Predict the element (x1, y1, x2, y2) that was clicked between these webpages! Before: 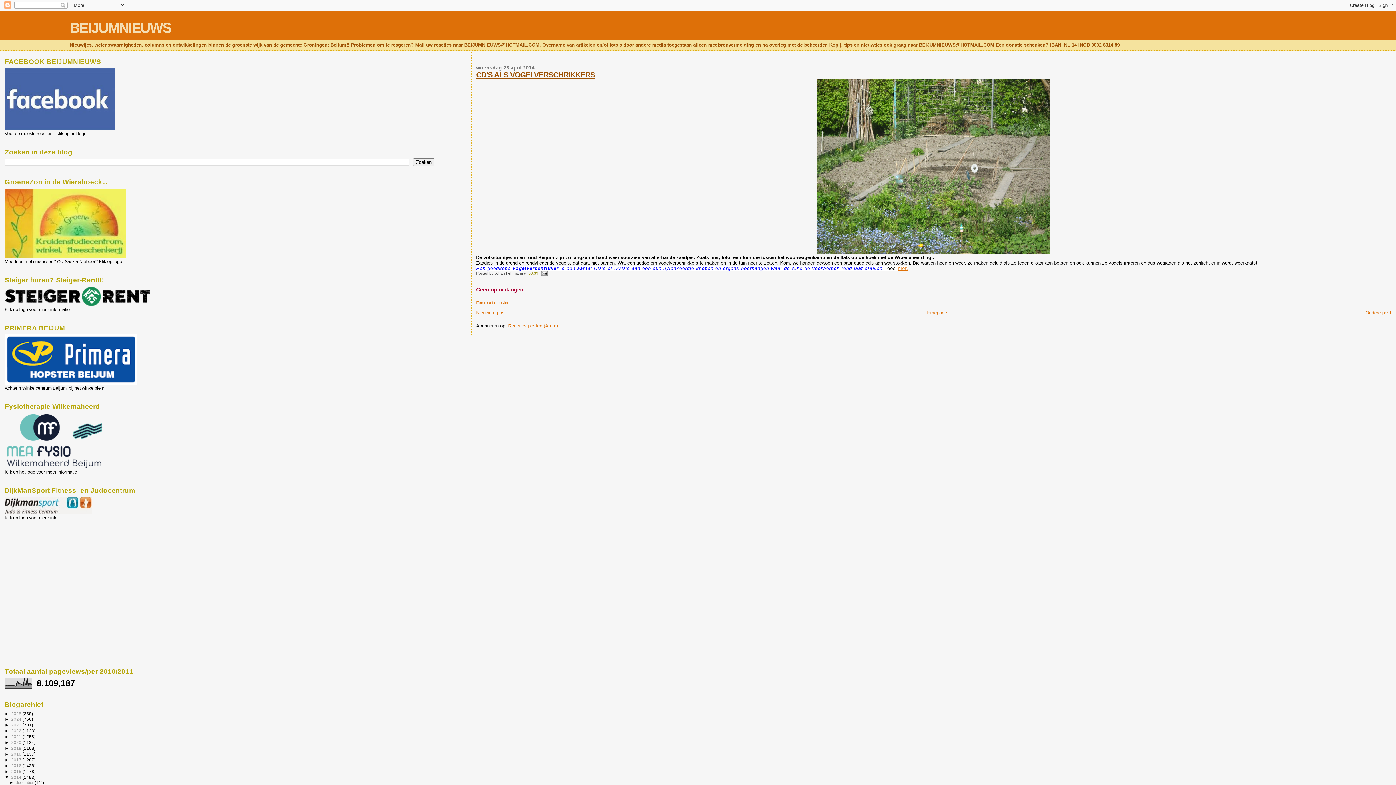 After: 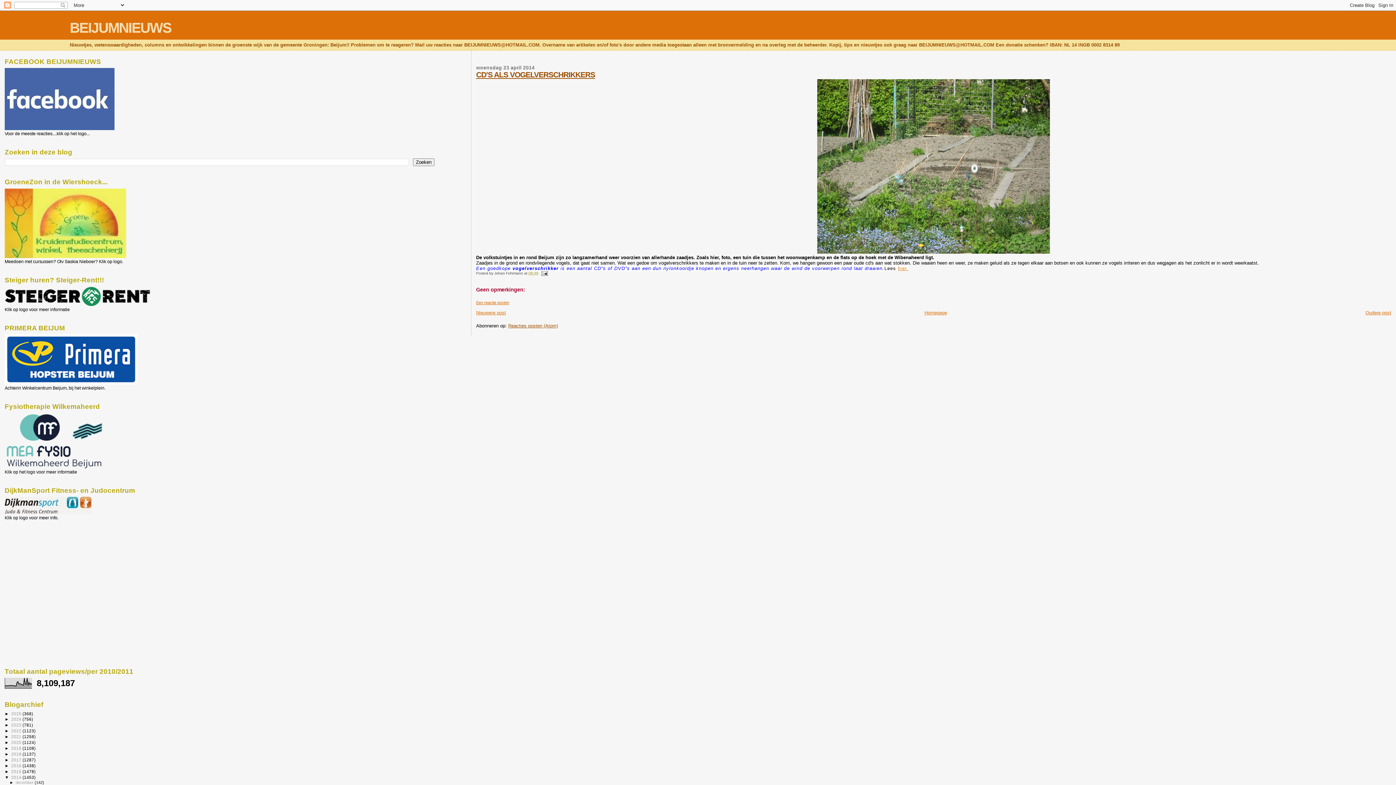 Action: bbox: (508, 323, 558, 328) label: Reacties posten (Atom)